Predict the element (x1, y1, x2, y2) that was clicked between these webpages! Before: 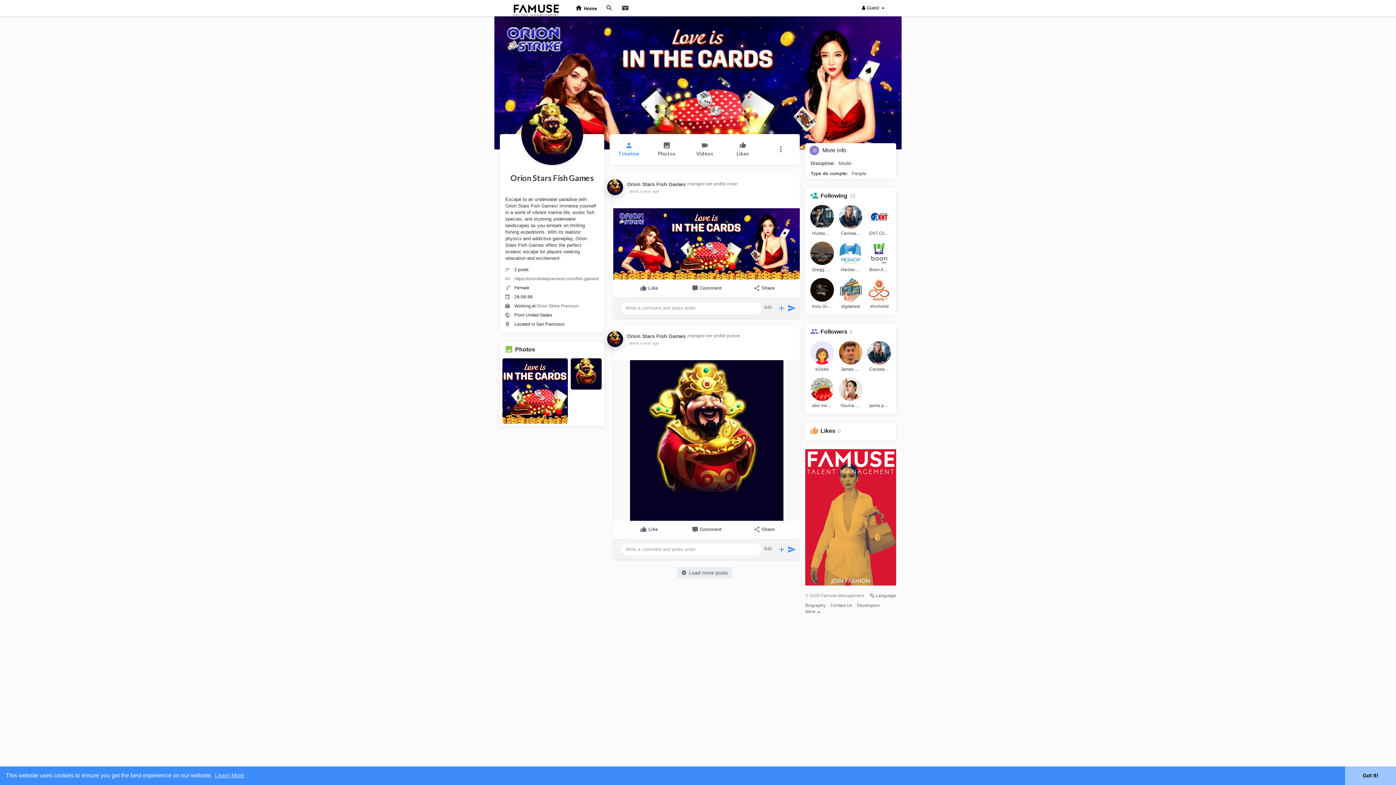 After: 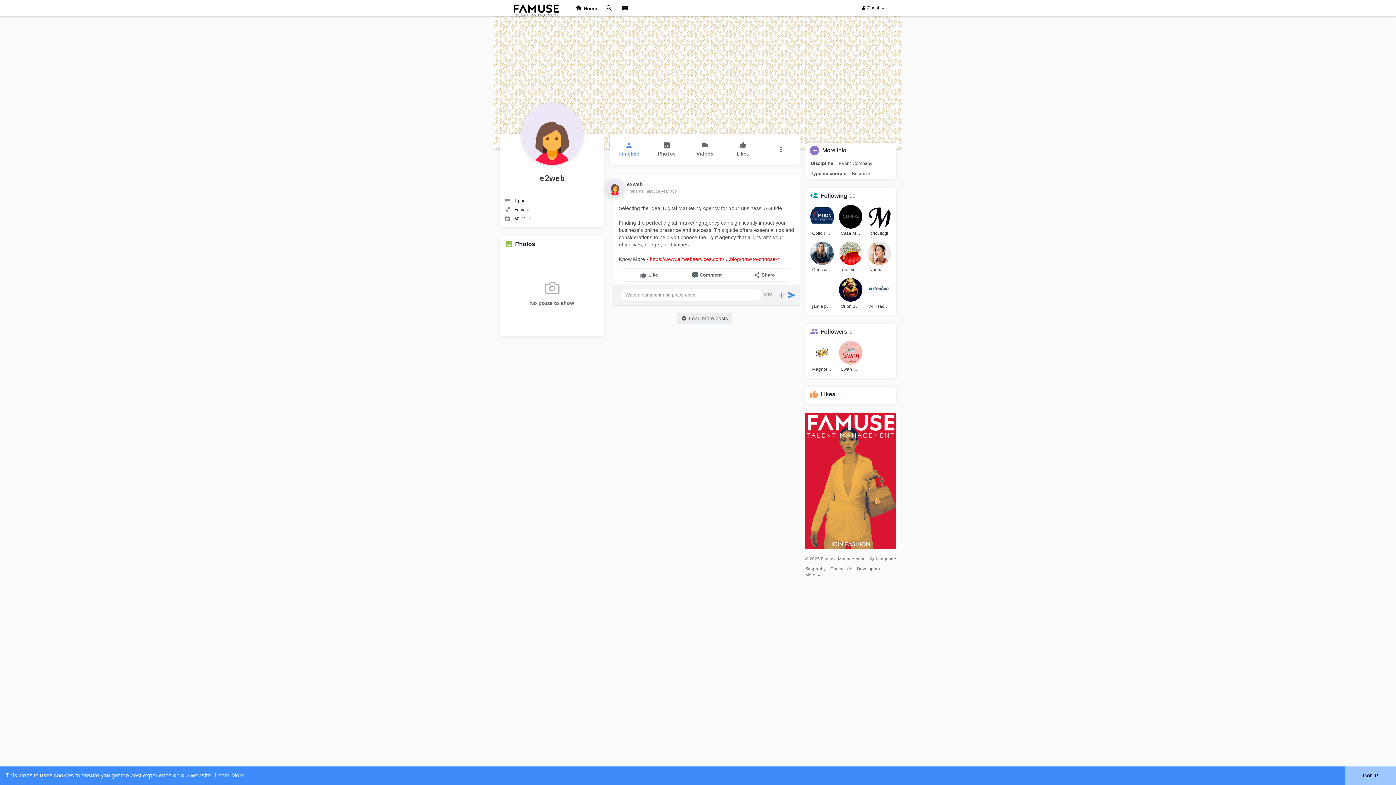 Action: bbox: (810, 341, 834, 364)